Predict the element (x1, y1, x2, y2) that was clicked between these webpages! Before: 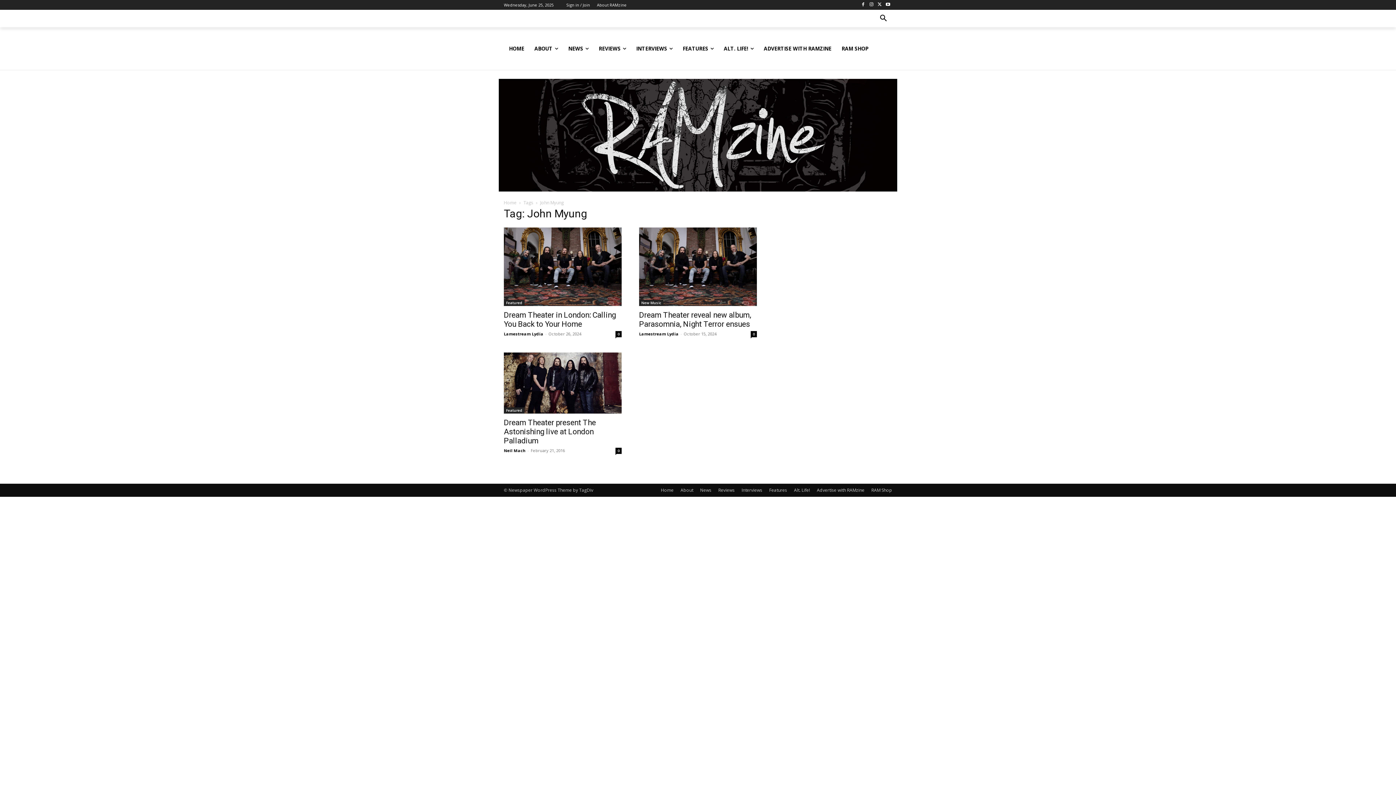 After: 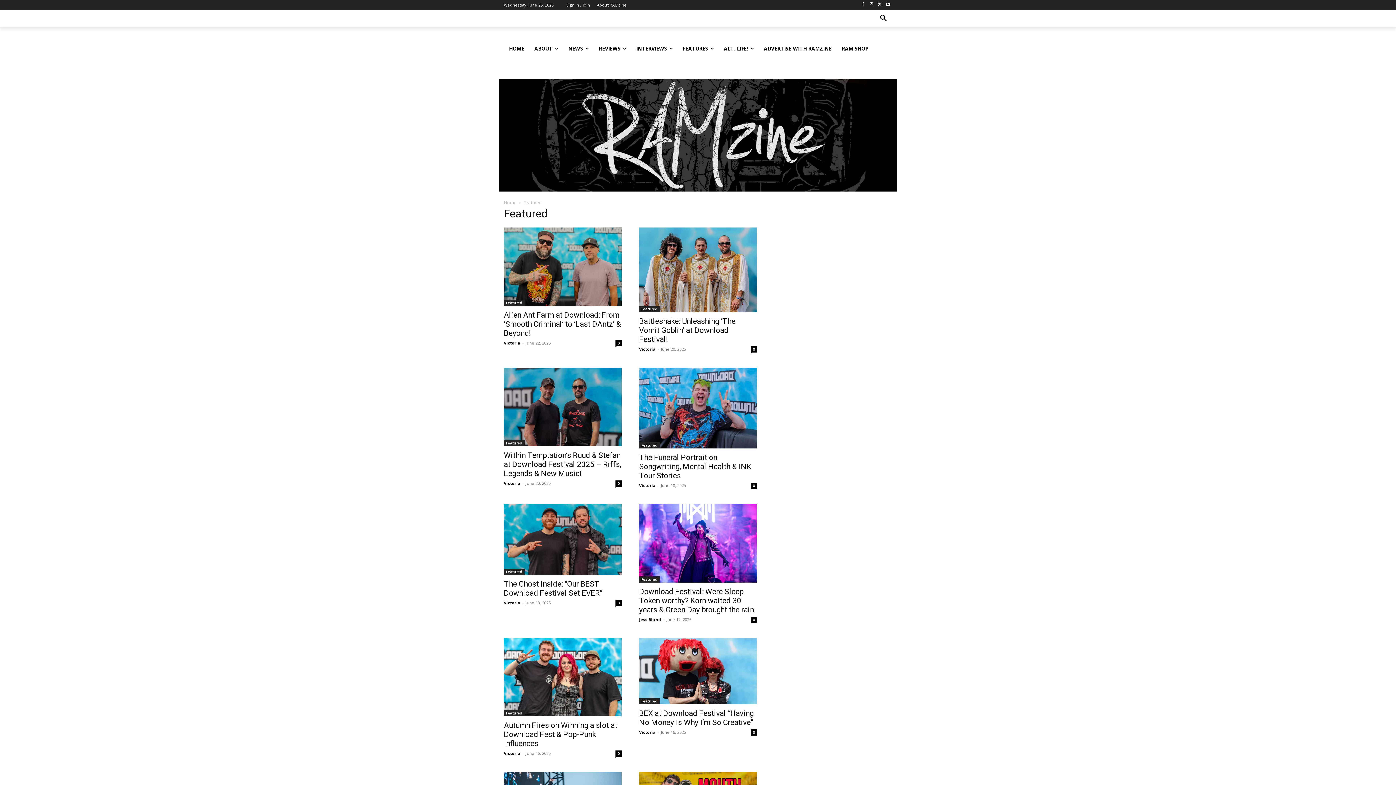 Action: label: Featured bbox: (504, 299, 524, 306)